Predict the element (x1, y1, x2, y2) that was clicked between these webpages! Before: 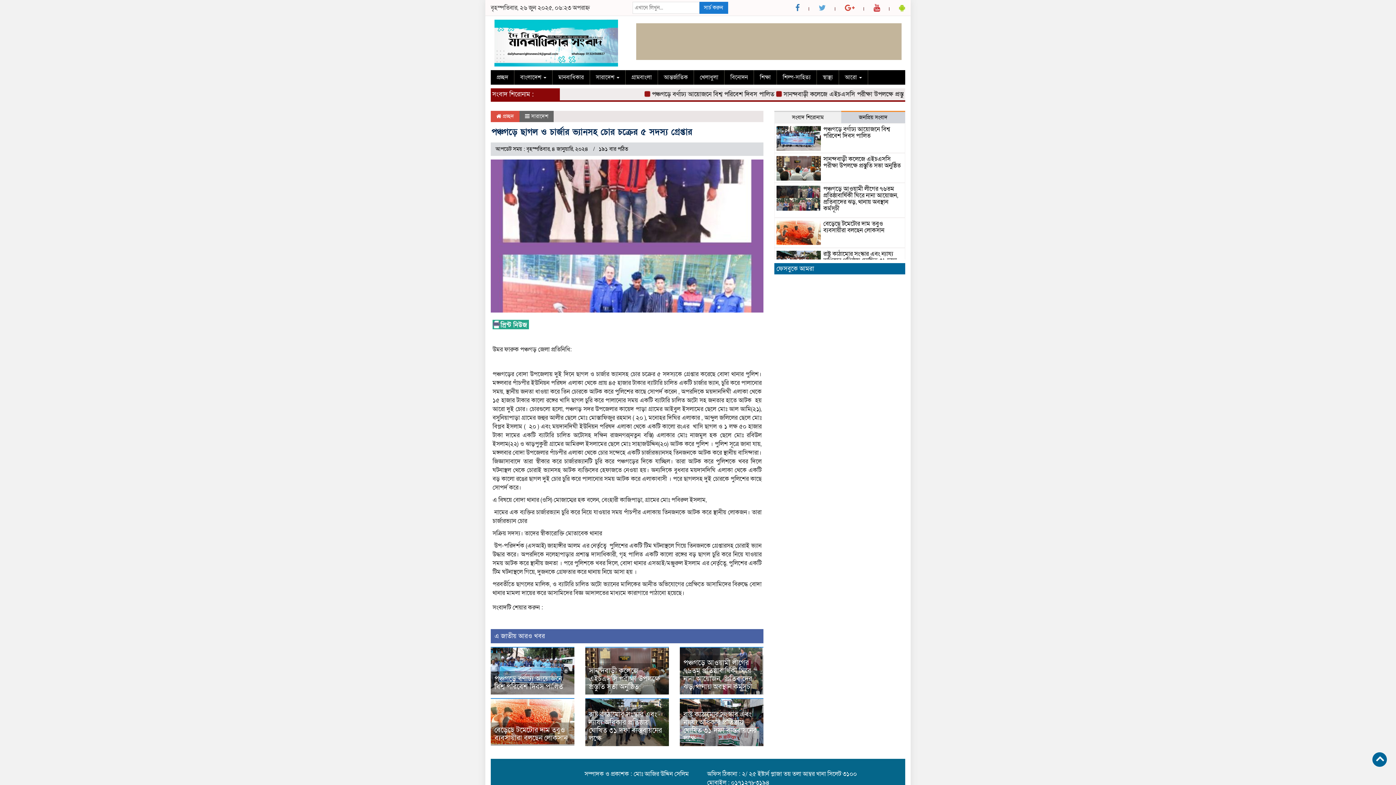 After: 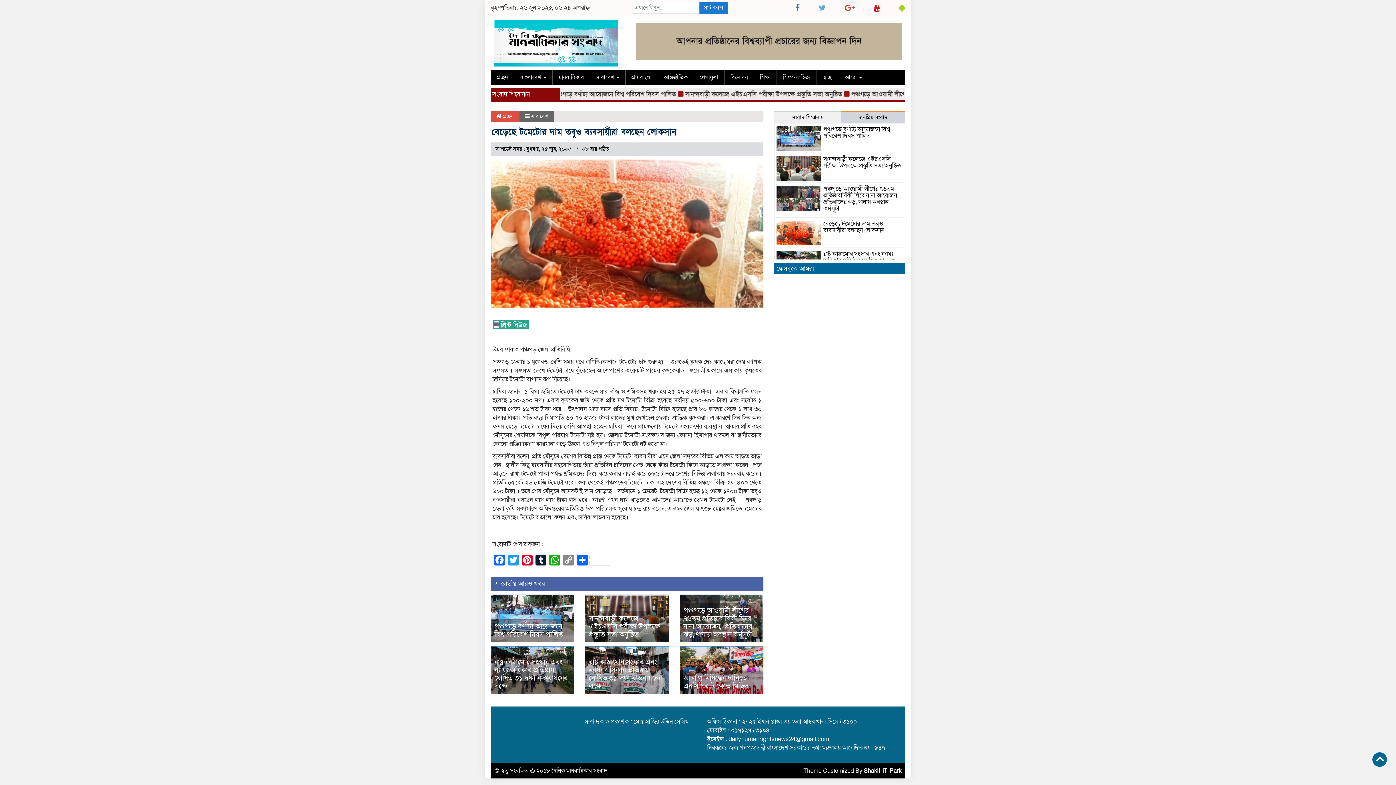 Action: label: বেড়েছে টমেটোর দাম তবুও ব্যবসায়ীরা বলছেন লোকসান  bbox: (494, 725, 569, 743)